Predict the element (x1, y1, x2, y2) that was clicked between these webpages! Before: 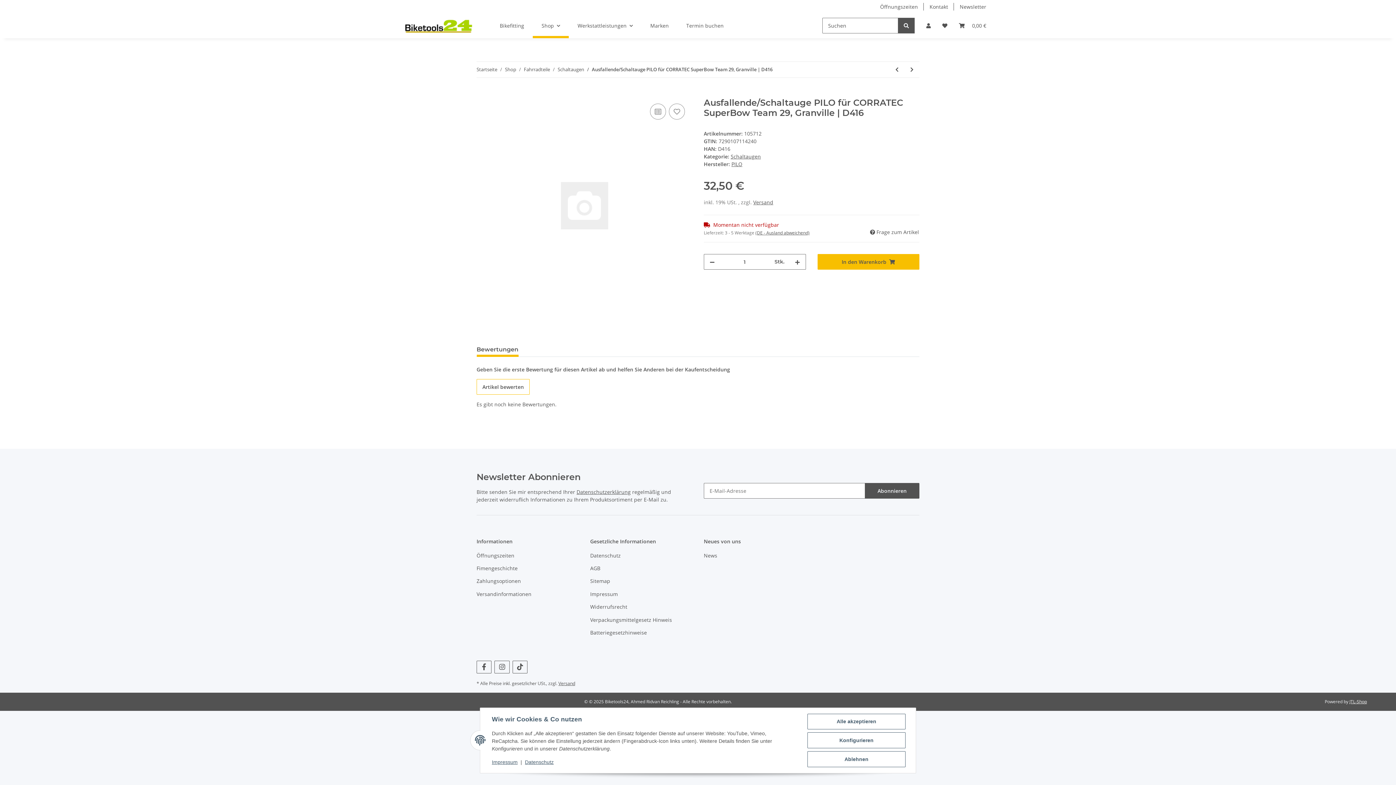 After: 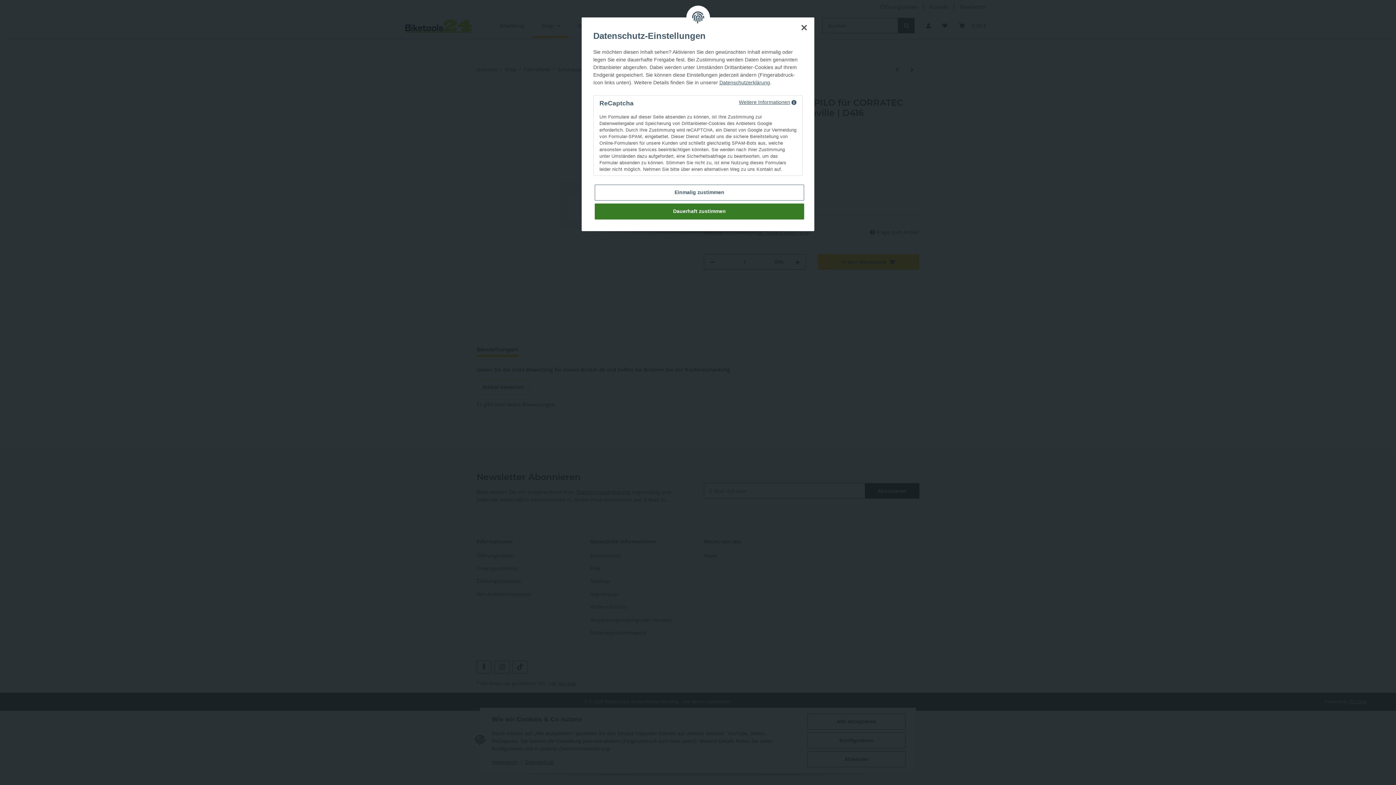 Action: bbox: (865, 483, 919, 498) label: Abonnieren